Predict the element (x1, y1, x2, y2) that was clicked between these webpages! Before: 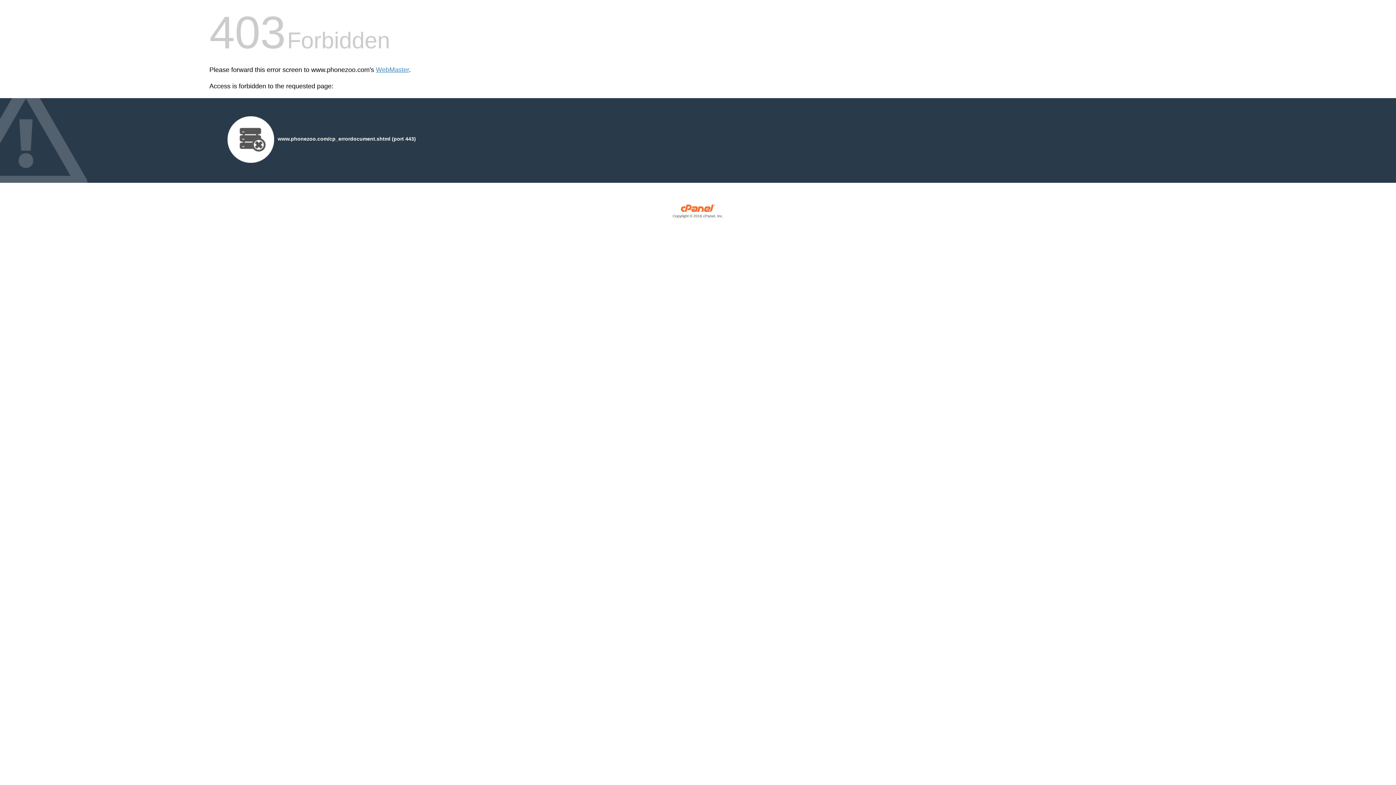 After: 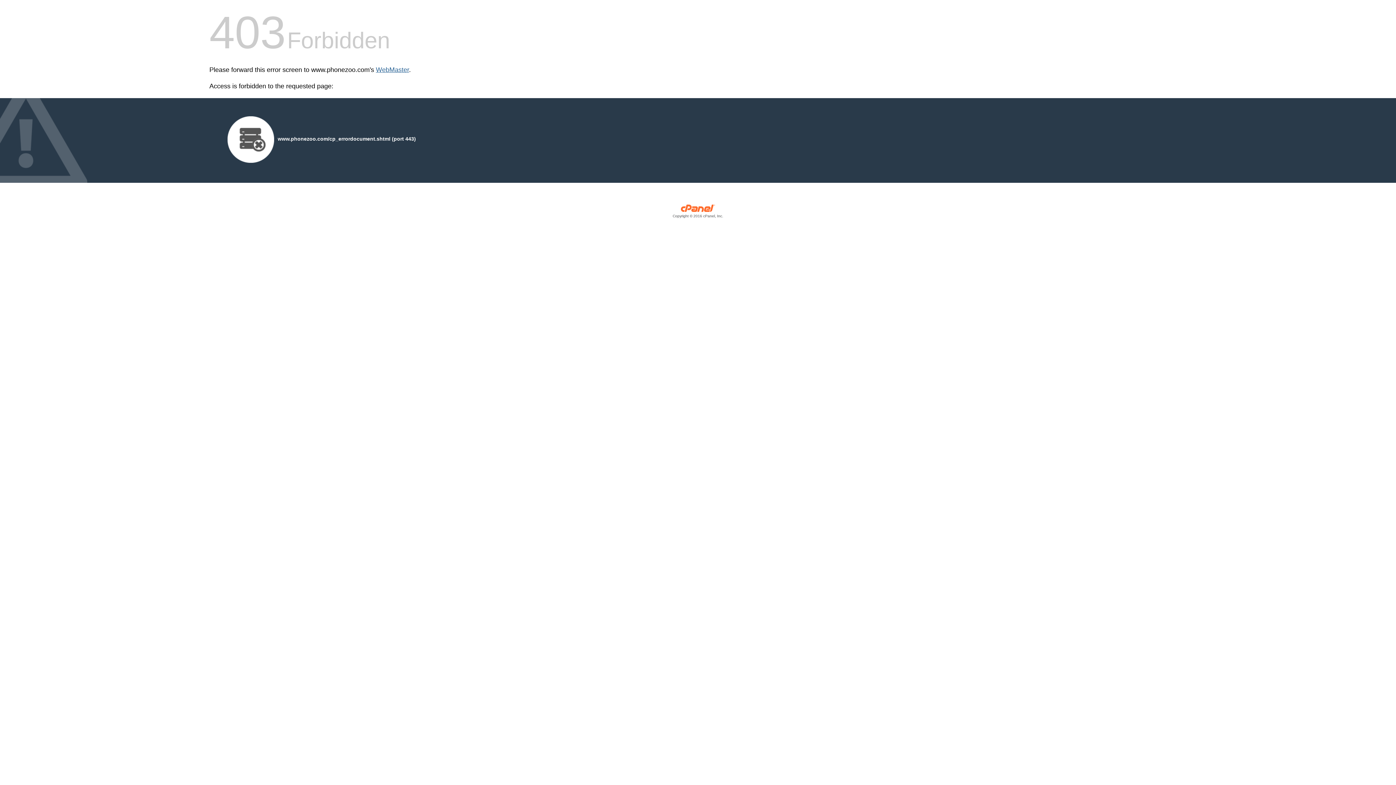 Action: label: WebMaster bbox: (376, 66, 409, 73)